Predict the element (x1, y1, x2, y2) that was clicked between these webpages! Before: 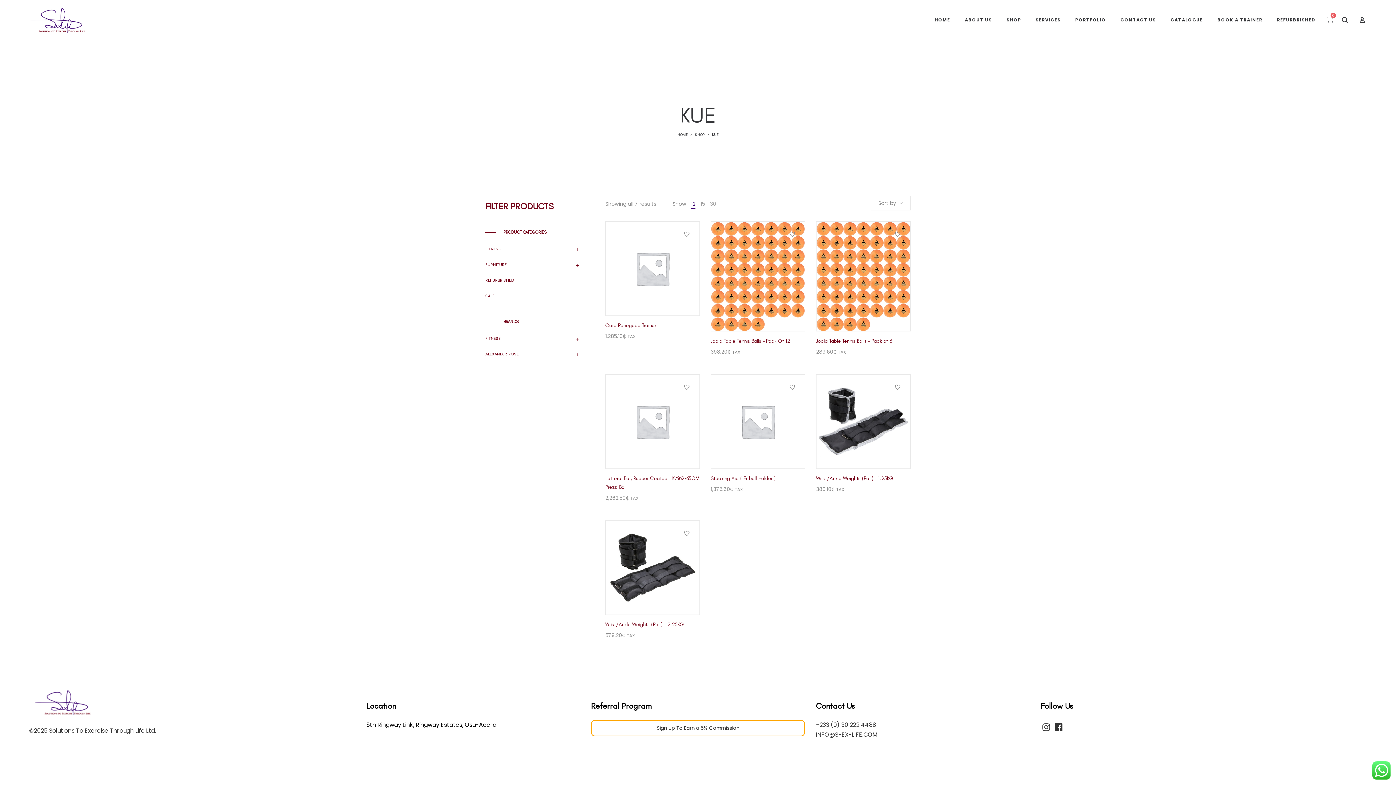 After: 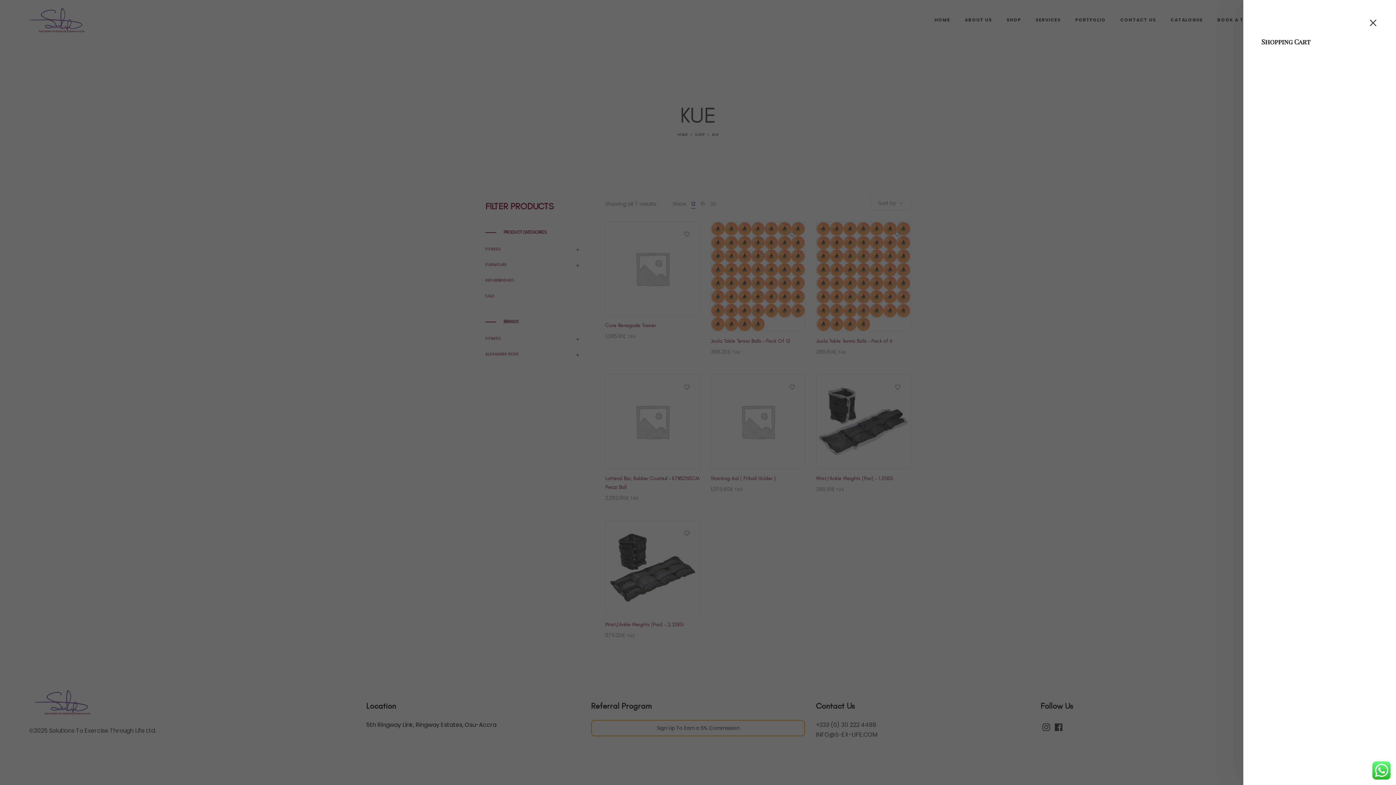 Action: label: 0 bbox: (1323, 12, 1337, 27)